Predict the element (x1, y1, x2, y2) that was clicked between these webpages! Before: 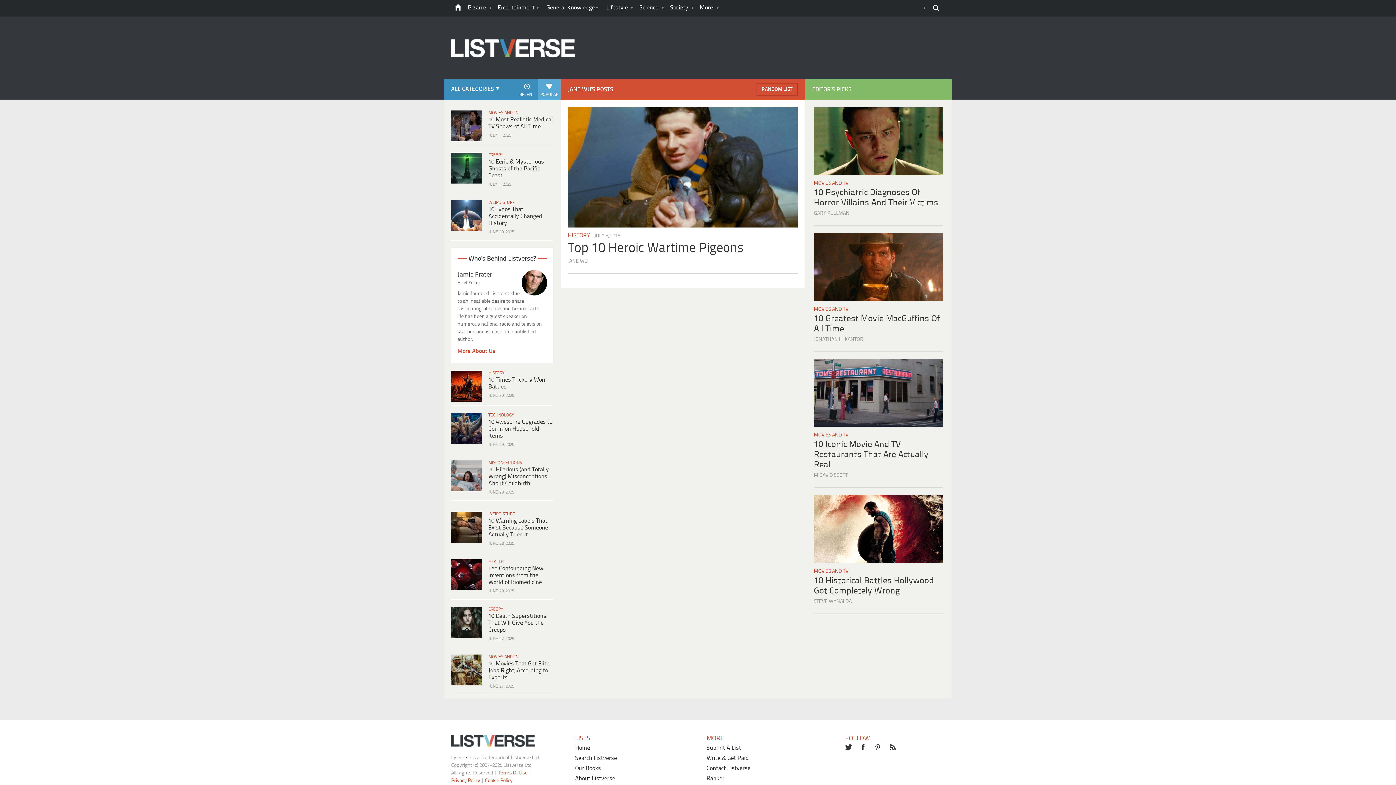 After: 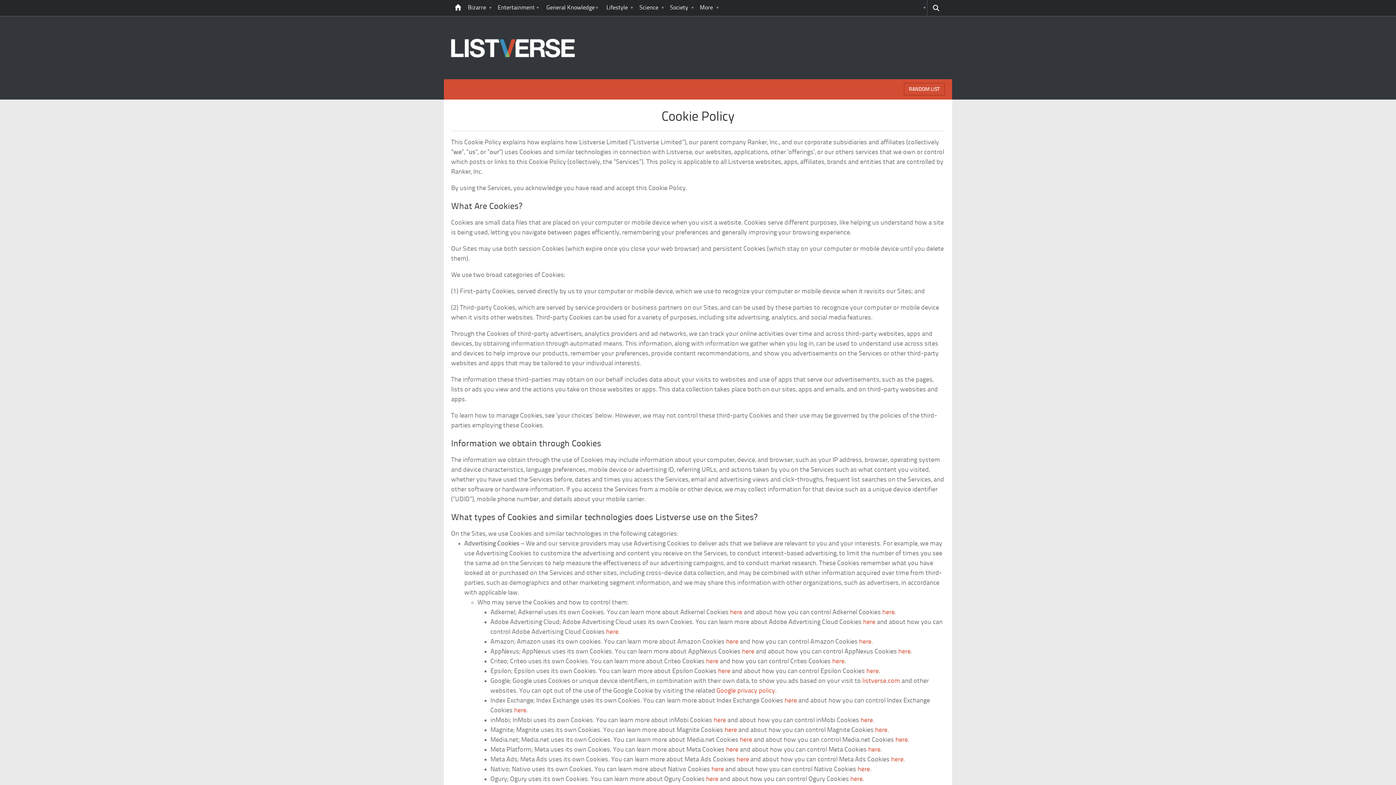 Action: label: Cookie Policy bbox: (485, 778, 512, 784)